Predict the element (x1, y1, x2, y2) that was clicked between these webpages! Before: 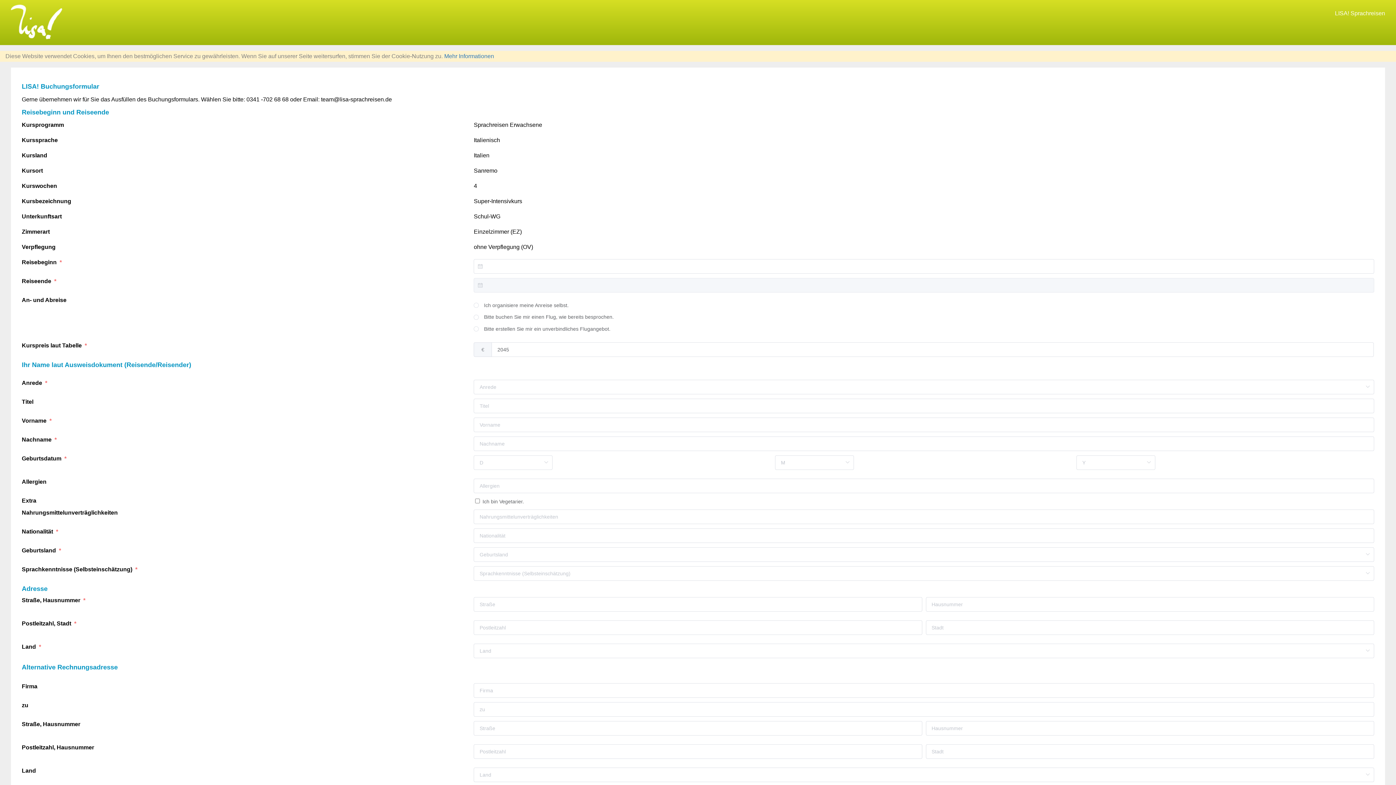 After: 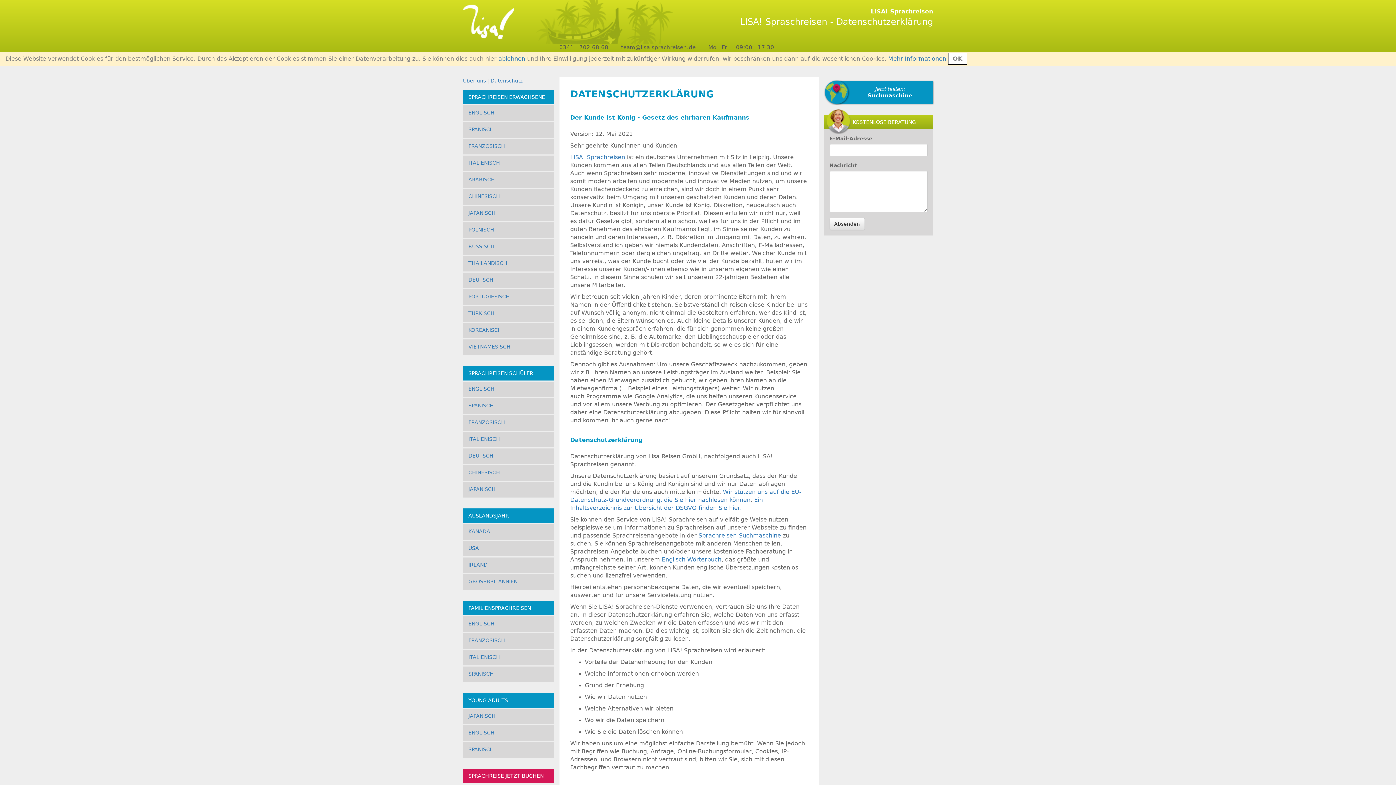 Action: bbox: (444, 53, 494, 59) label: Mehr Informationen